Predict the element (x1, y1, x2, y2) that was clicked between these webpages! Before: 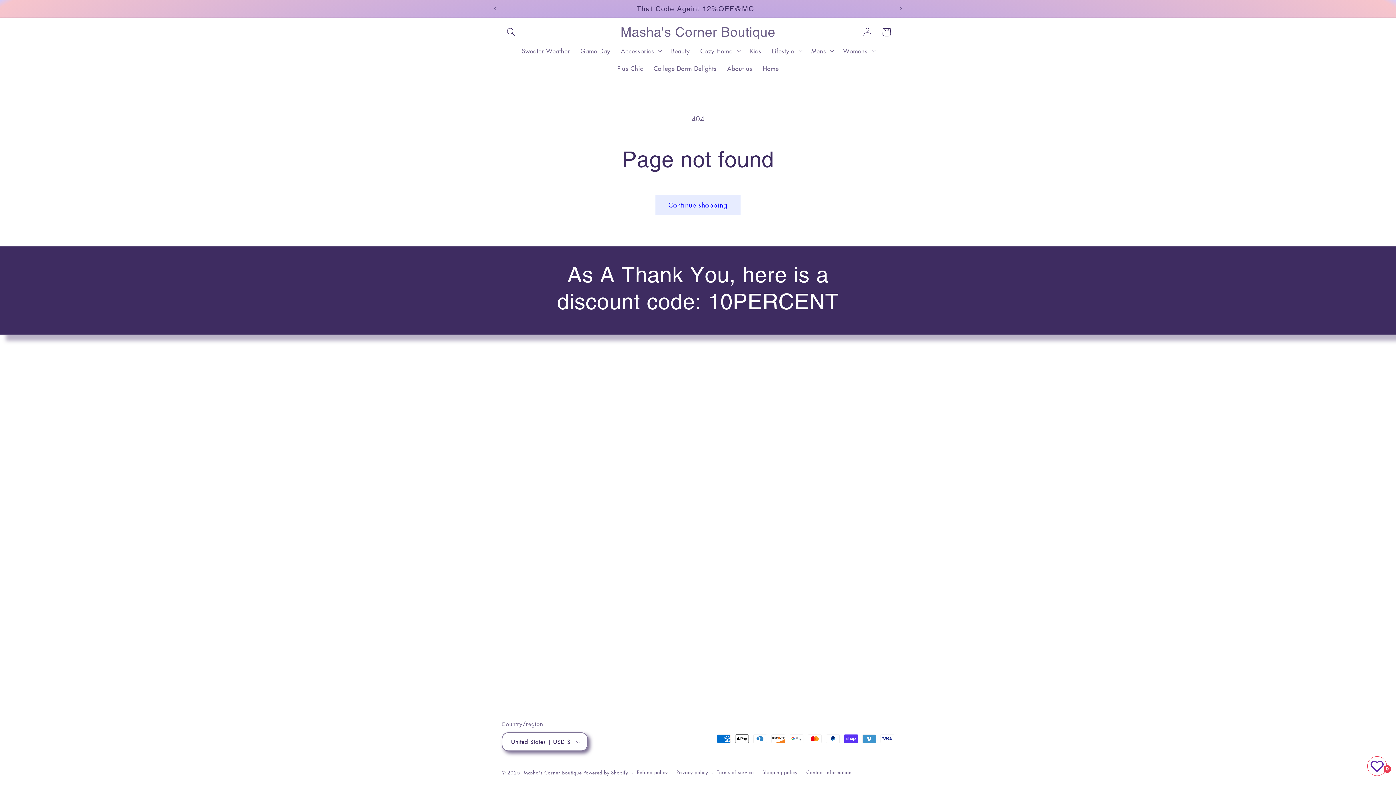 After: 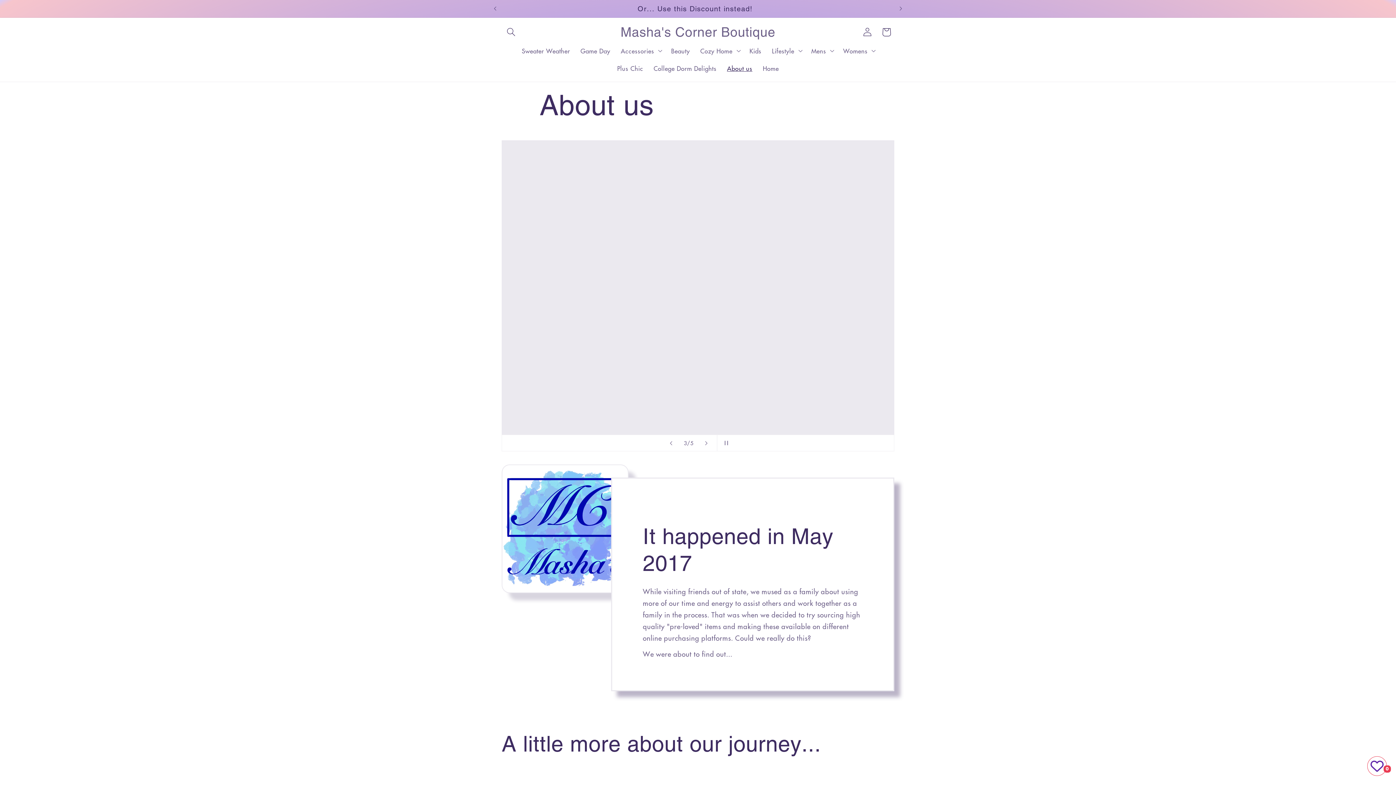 Action: label: About us bbox: (721, 59, 757, 77)